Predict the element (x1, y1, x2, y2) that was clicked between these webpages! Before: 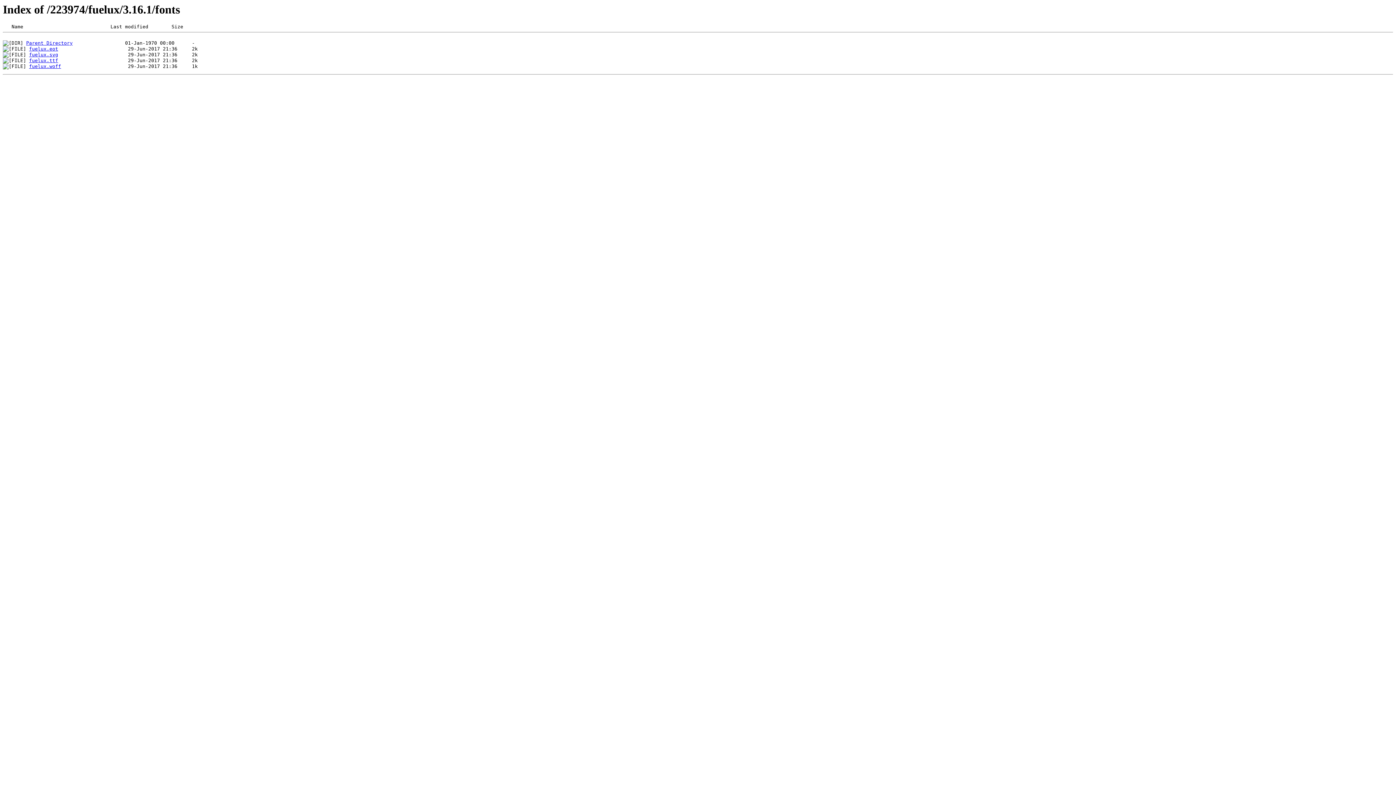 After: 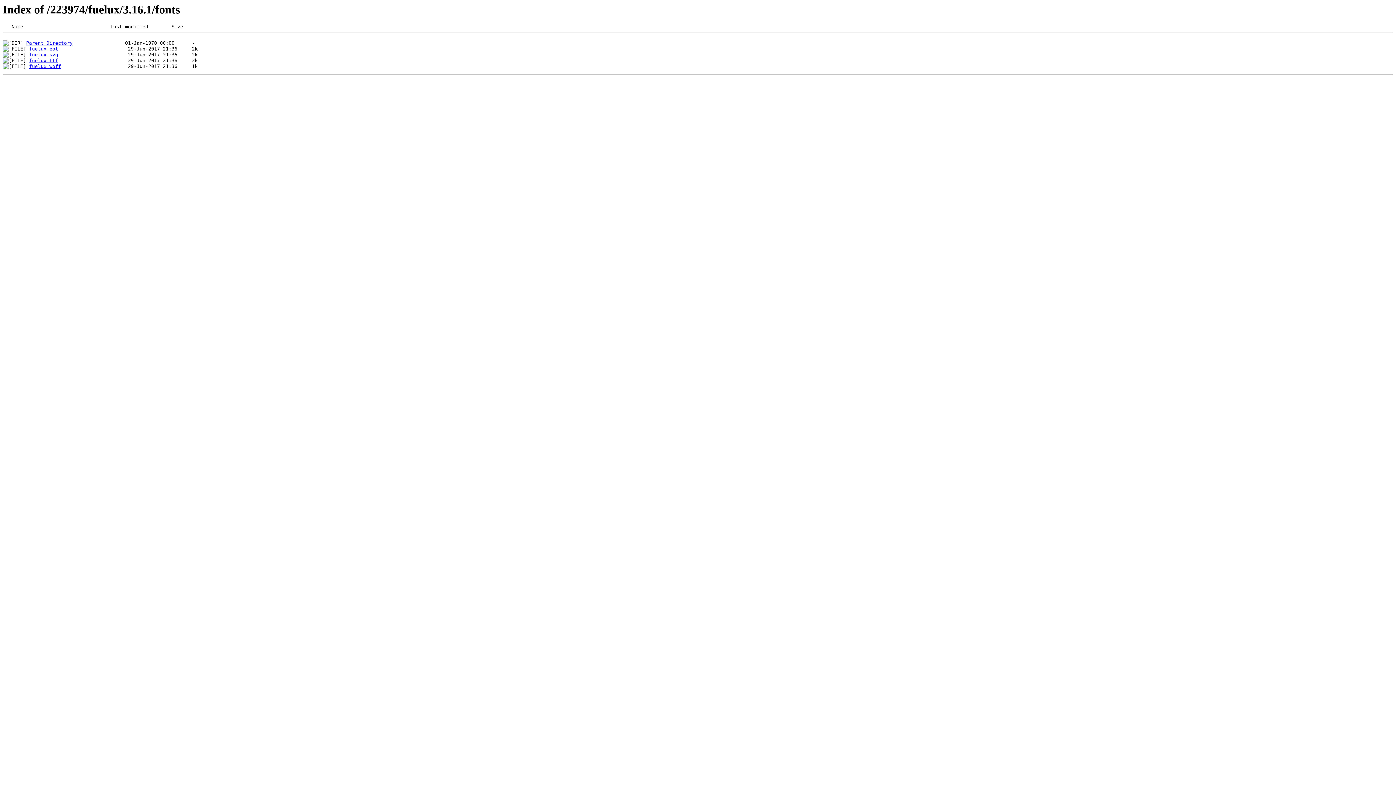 Action: bbox: (29, 63, 61, 69) label: fuelux.woff